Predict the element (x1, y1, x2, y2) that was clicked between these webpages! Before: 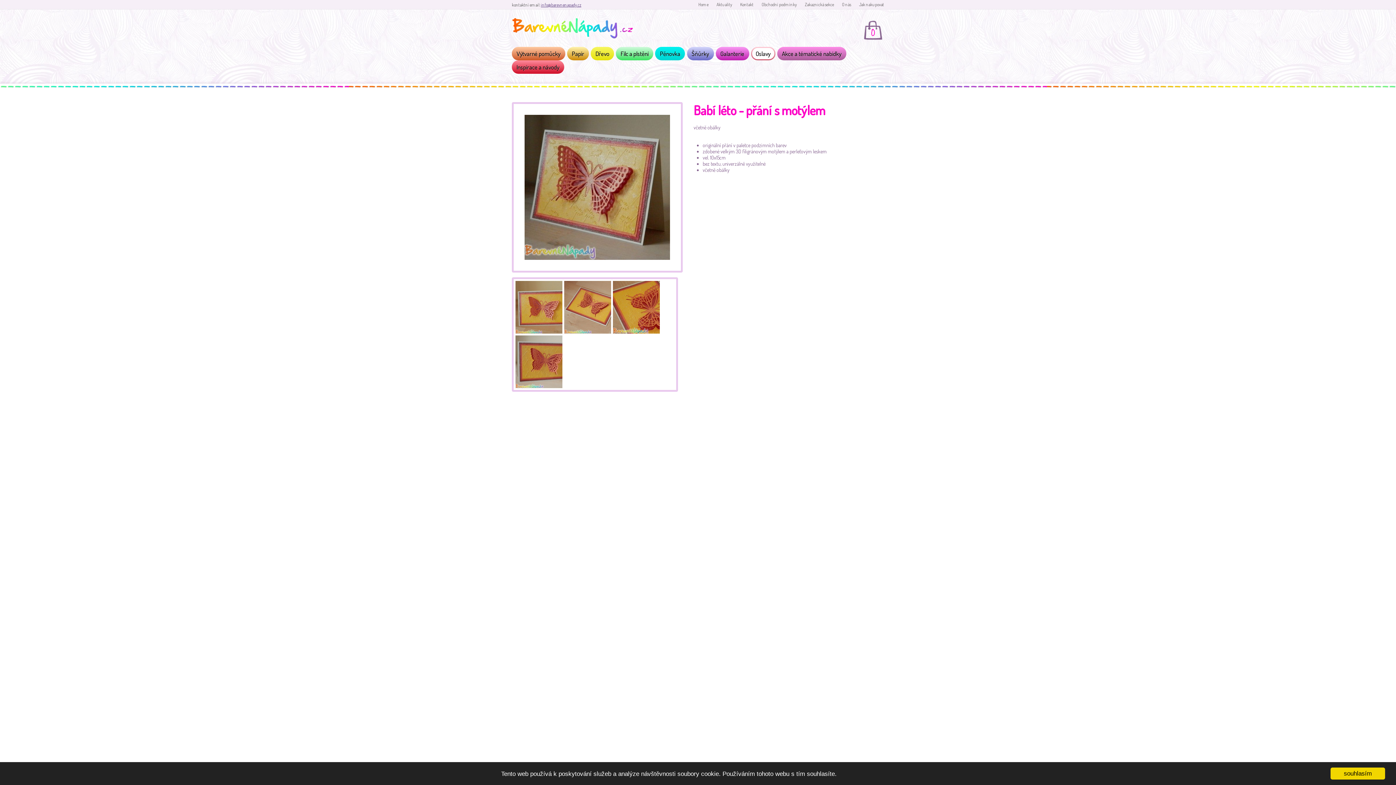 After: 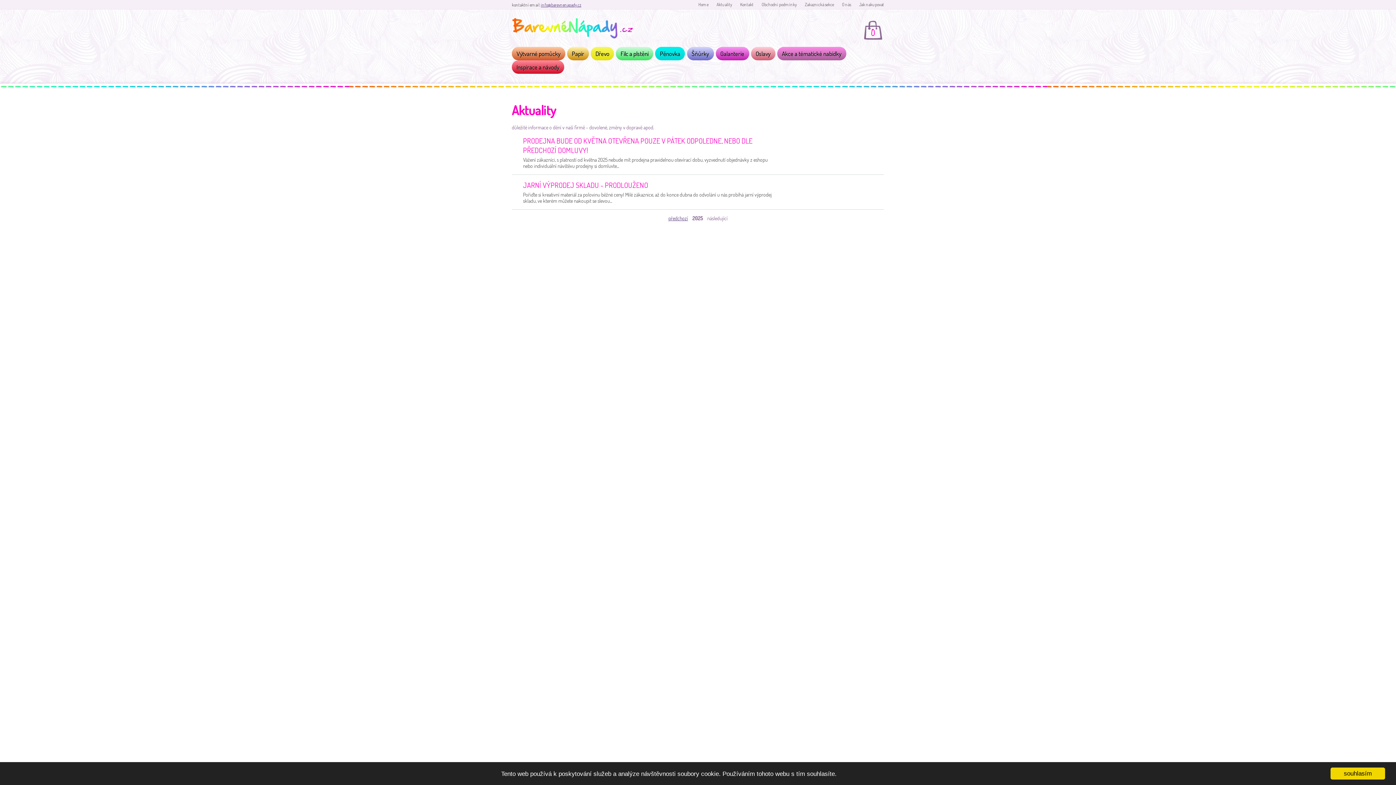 Action: bbox: (709, 1, 732, 7) label: Aktuality